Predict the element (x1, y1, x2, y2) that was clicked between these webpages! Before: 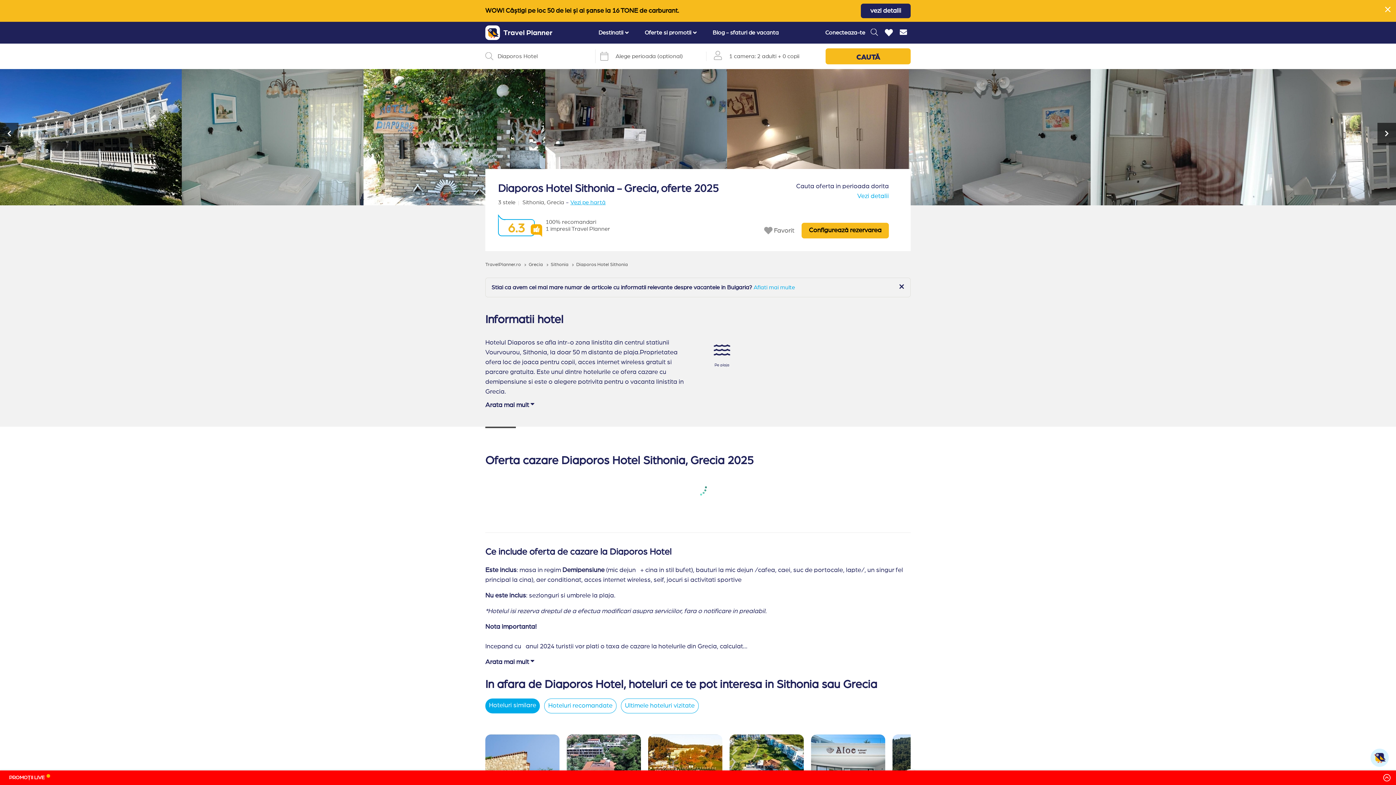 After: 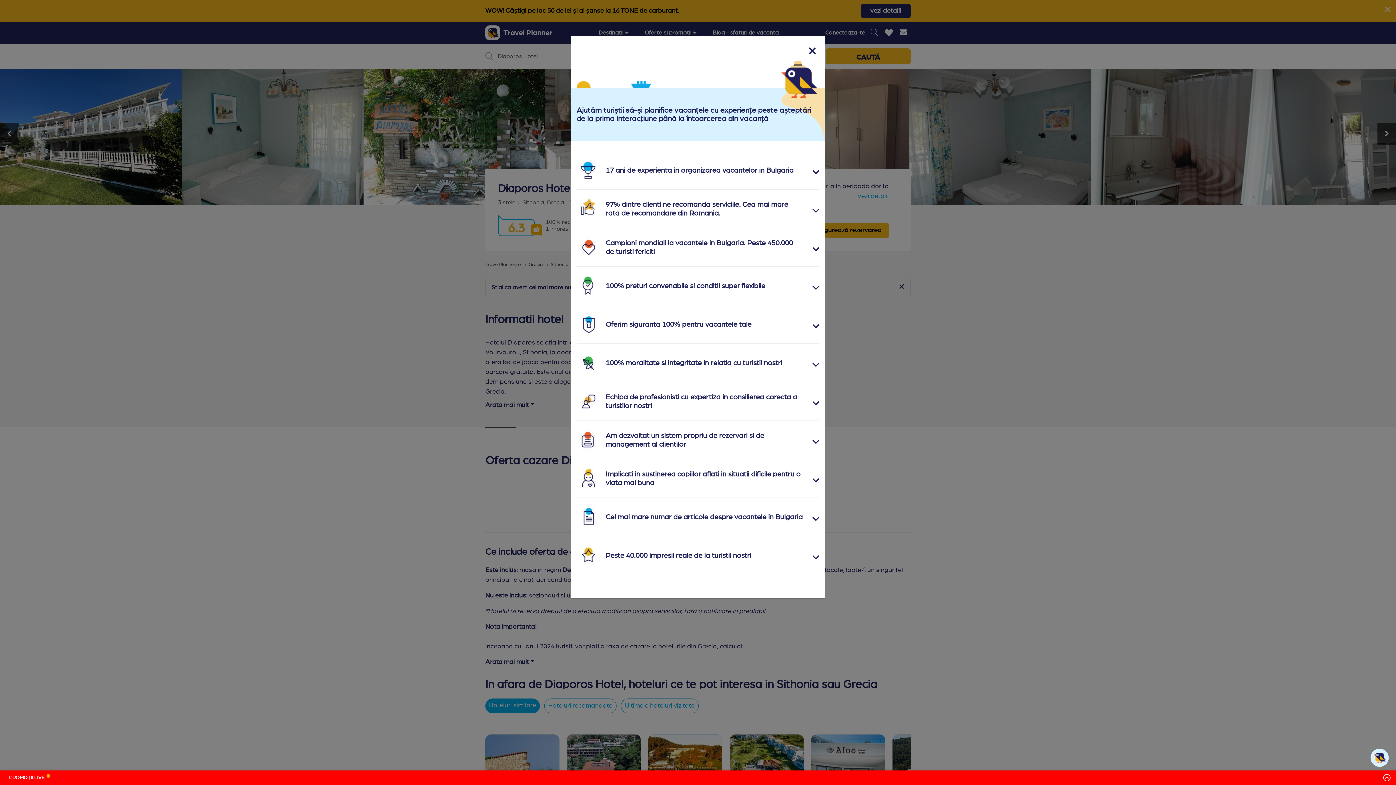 Action: label: Aflati mai multe bbox: (753, 284, 795, 290)